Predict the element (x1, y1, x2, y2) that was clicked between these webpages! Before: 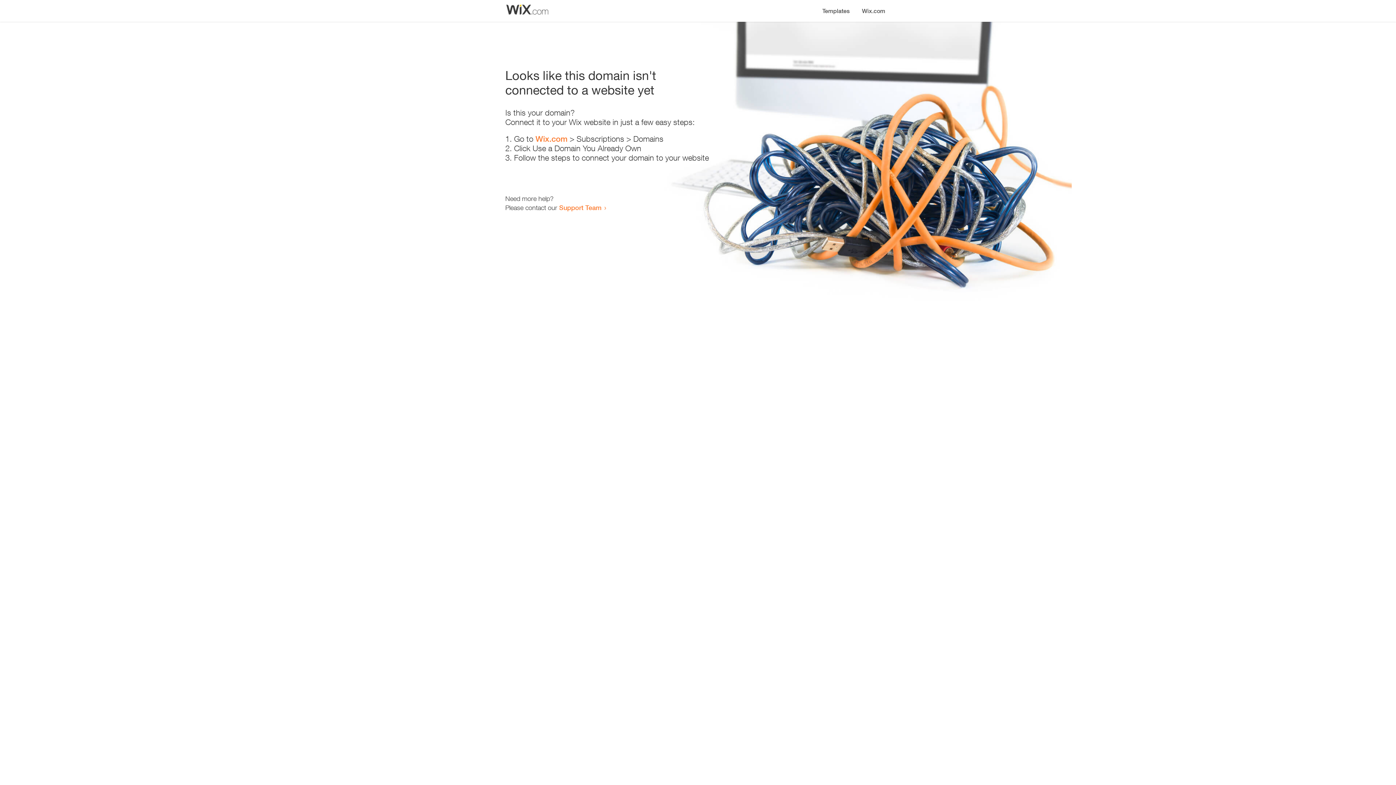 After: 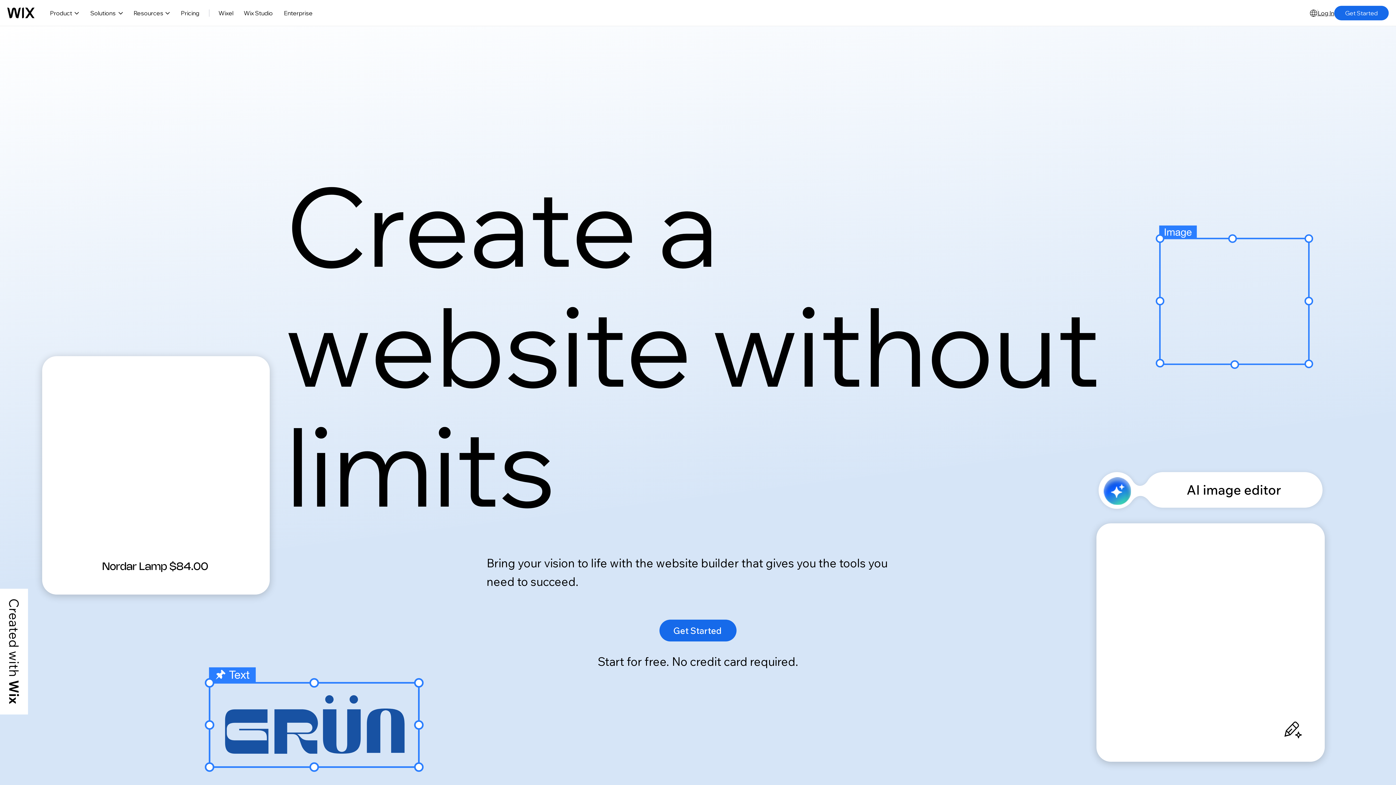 Action: bbox: (856, 0, 890, 14) label: Wix.com